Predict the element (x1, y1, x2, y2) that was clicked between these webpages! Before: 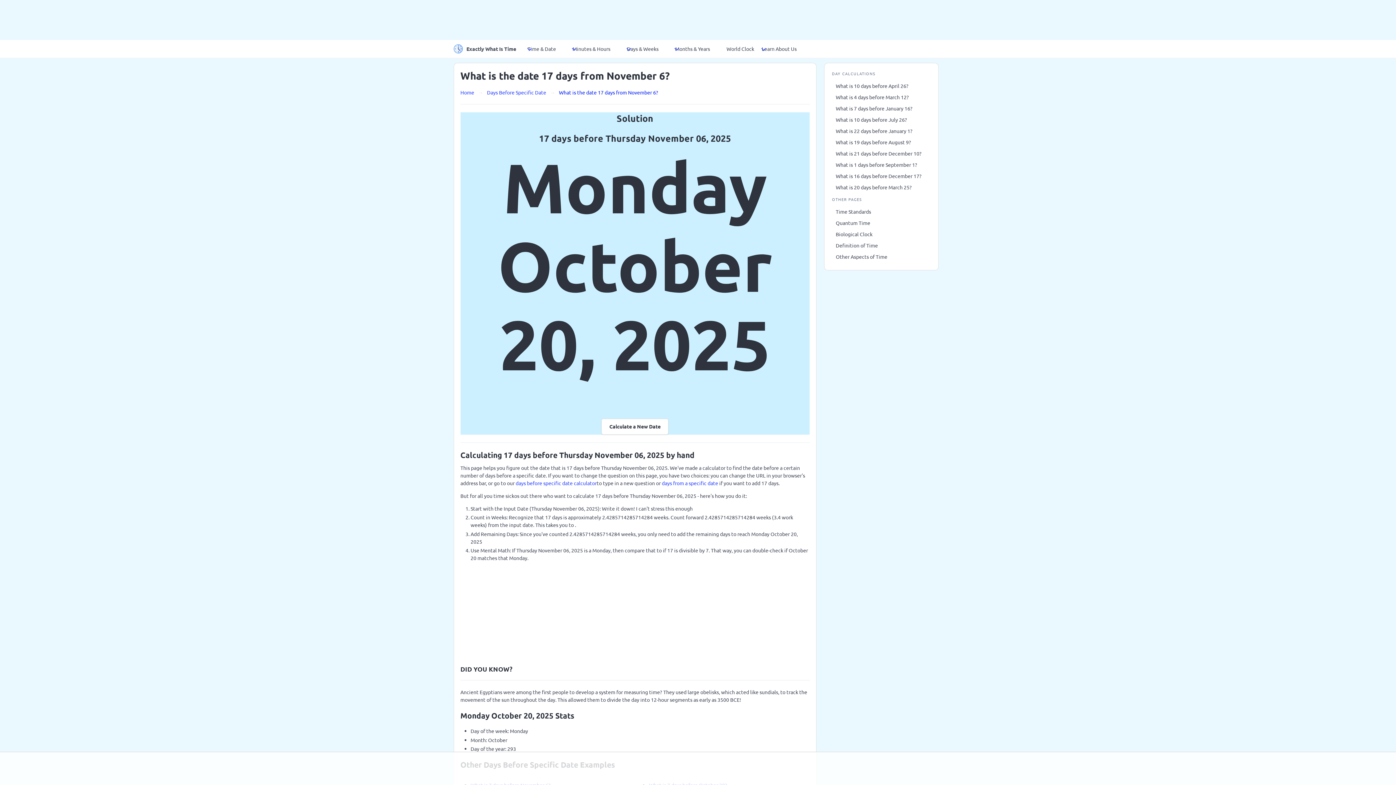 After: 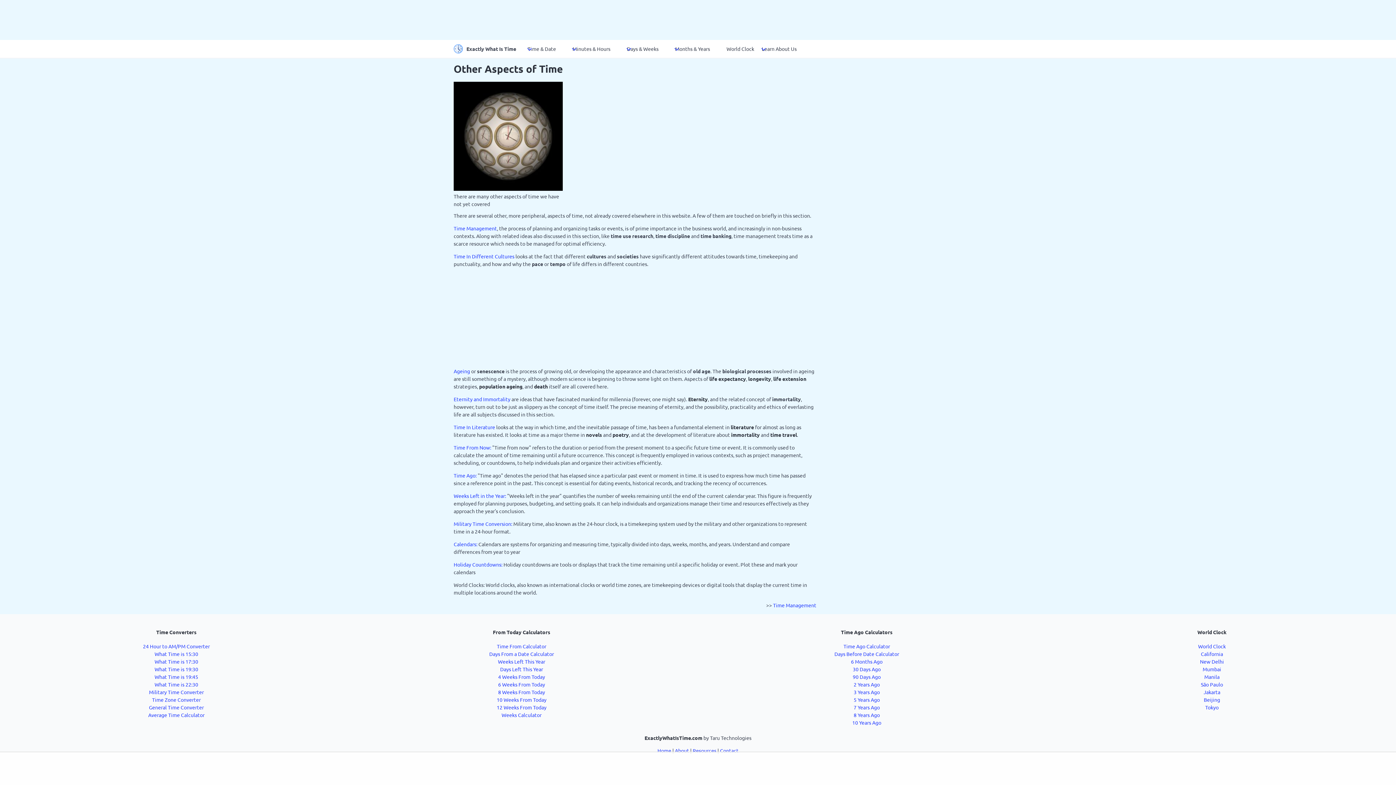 Action: label: Other Aspects of Time bbox: (832, 251, 930, 262)